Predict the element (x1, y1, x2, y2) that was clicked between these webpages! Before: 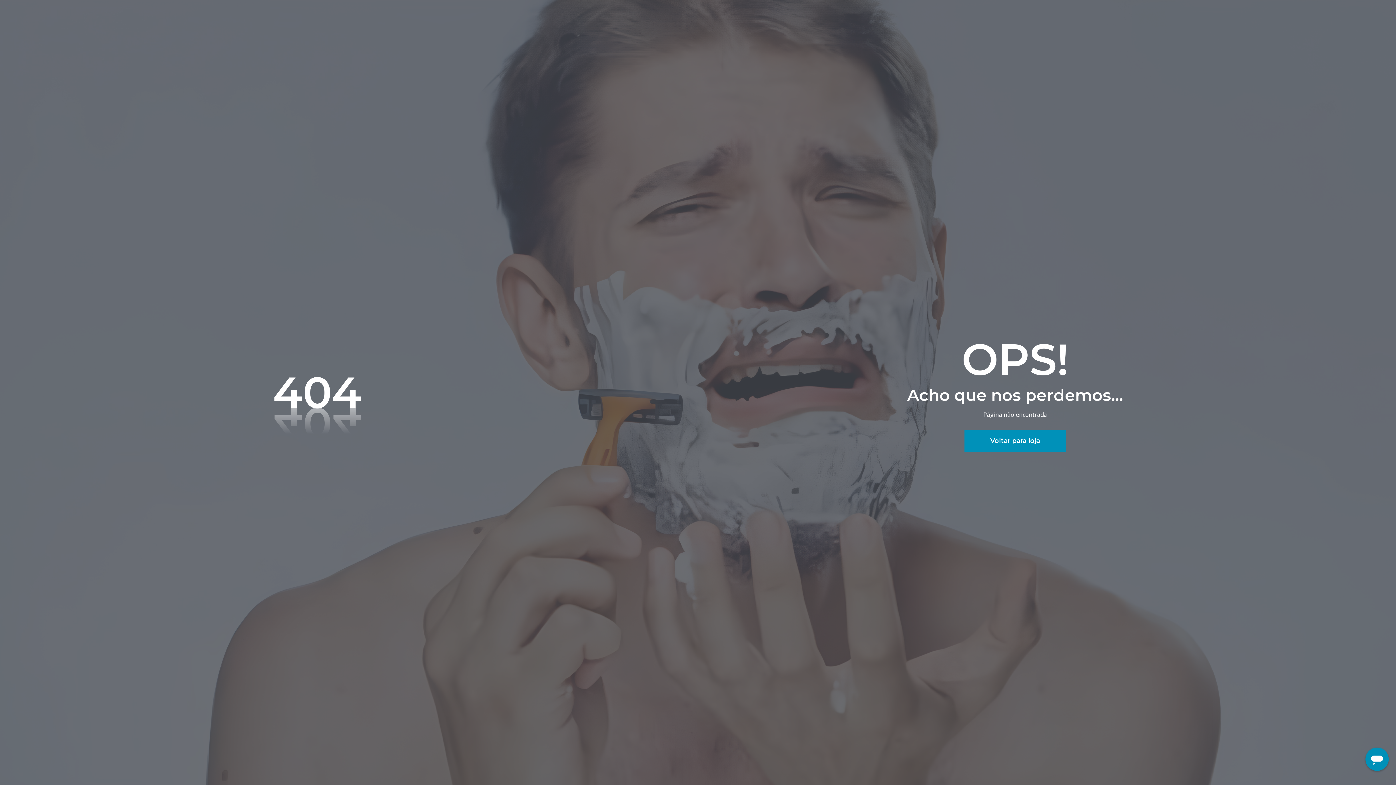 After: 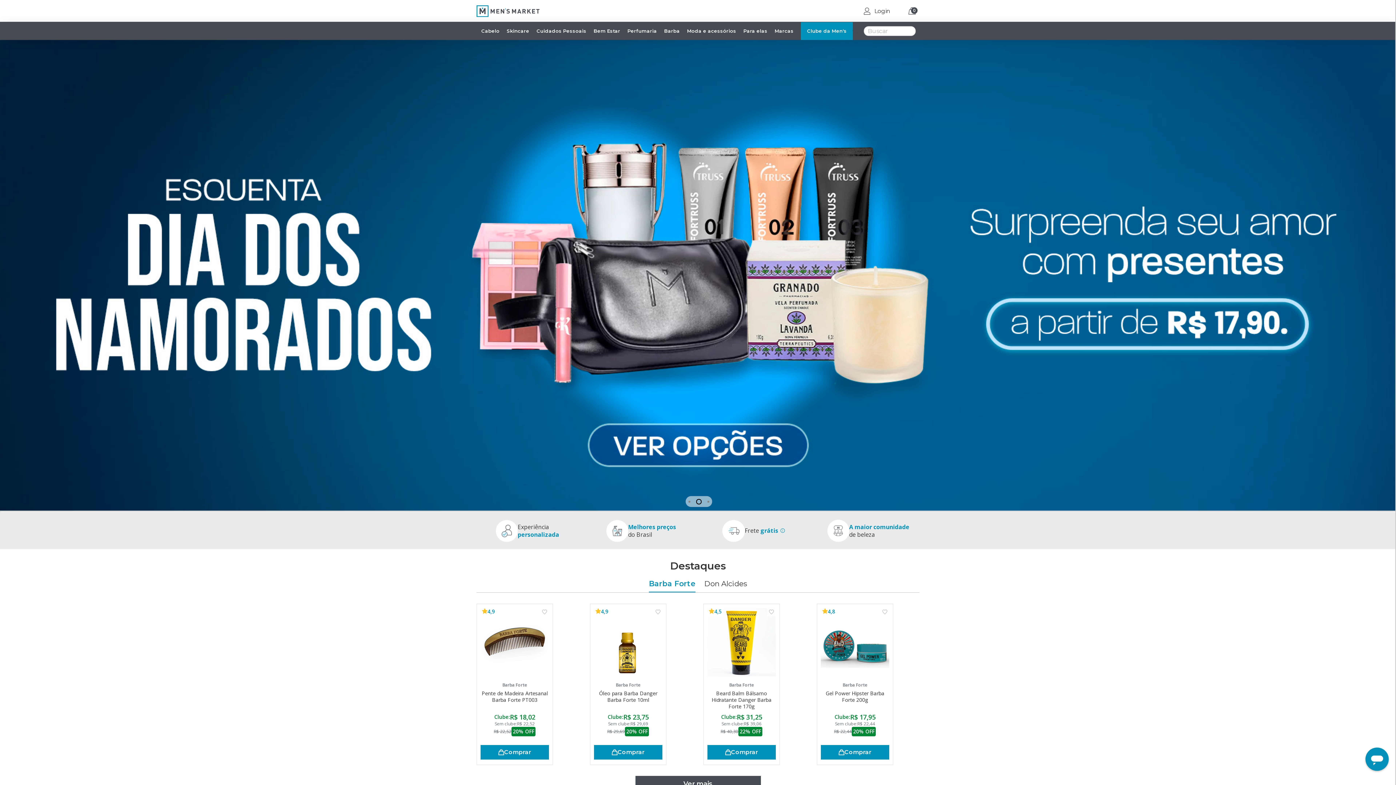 Action: label: Voltar para loja bbox: (964, 430, 1066, 452)